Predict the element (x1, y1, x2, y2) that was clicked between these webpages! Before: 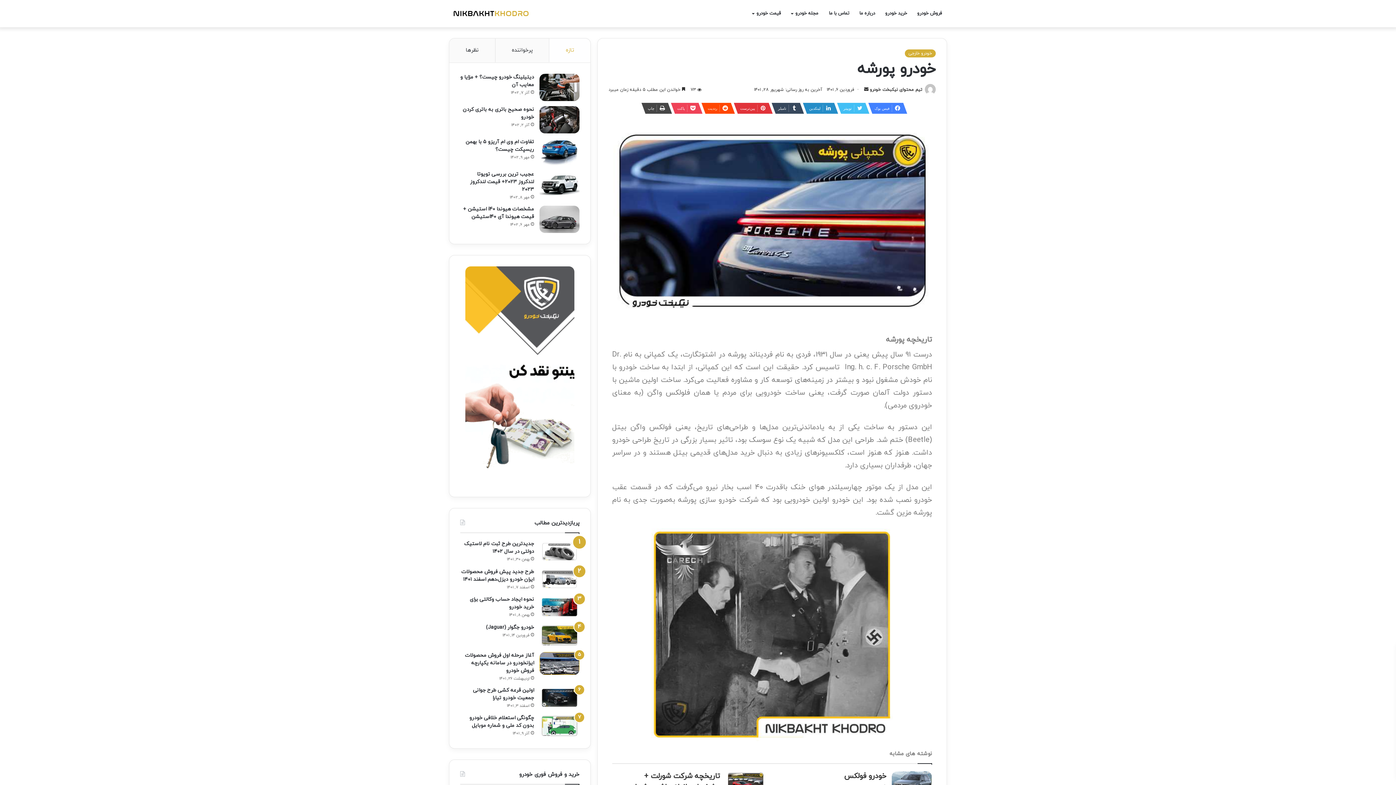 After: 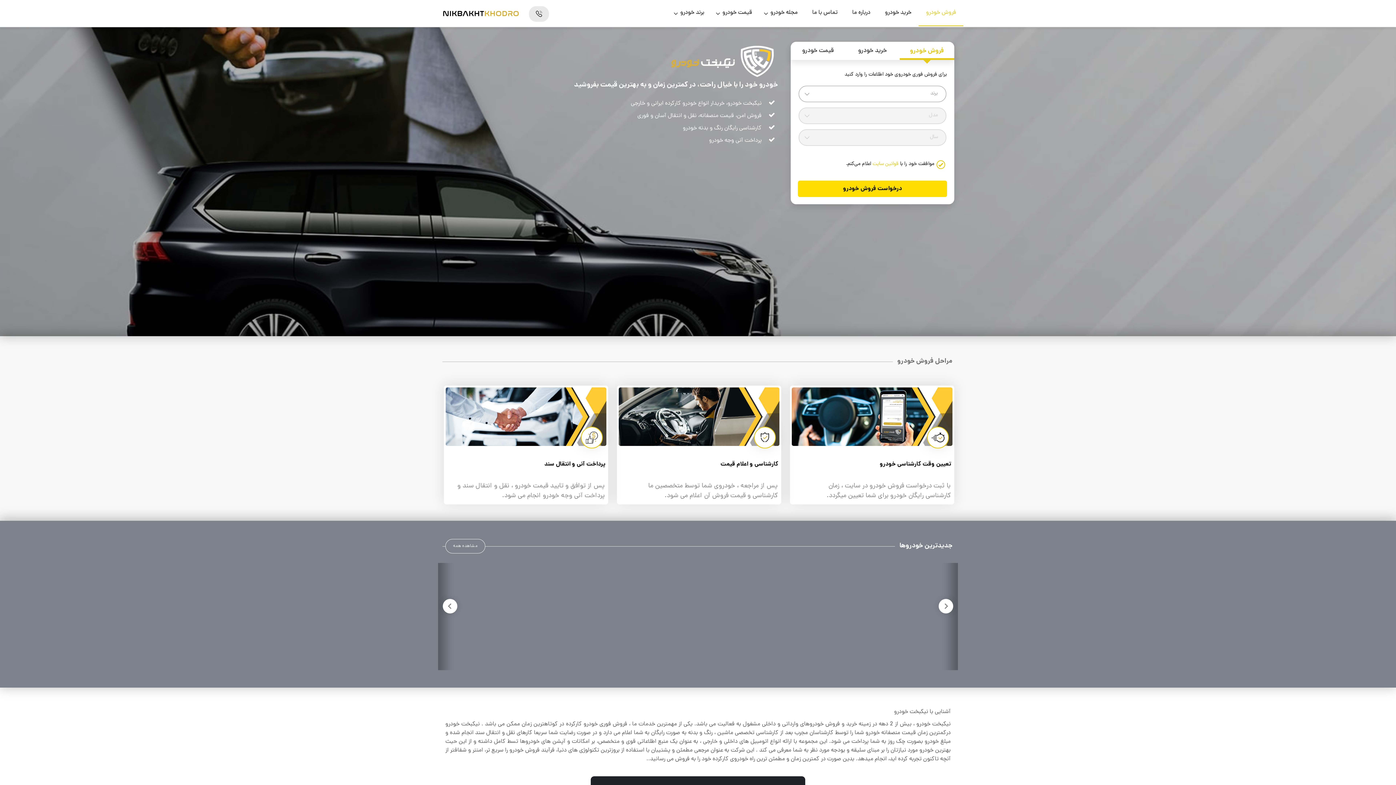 Action: bbox: (460, 266, 579, 486)